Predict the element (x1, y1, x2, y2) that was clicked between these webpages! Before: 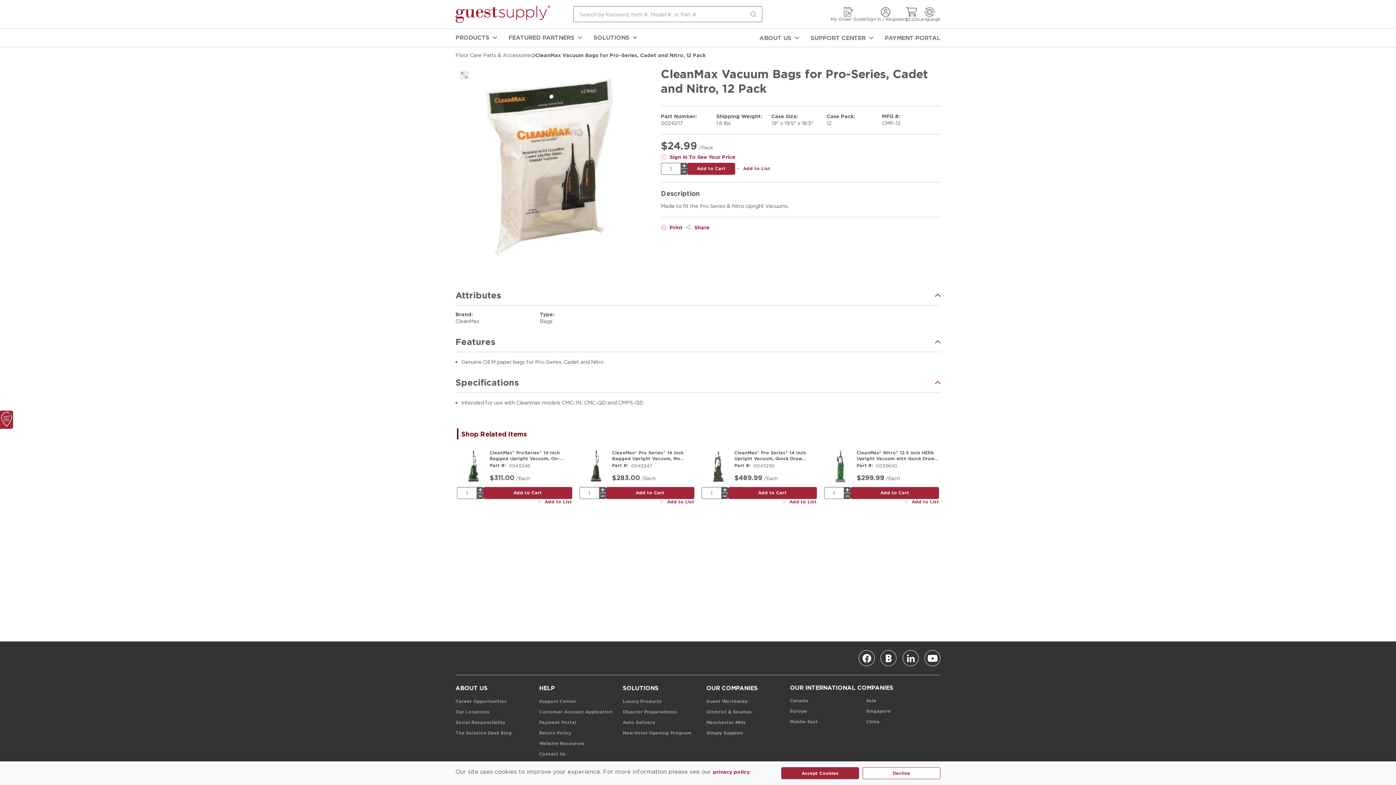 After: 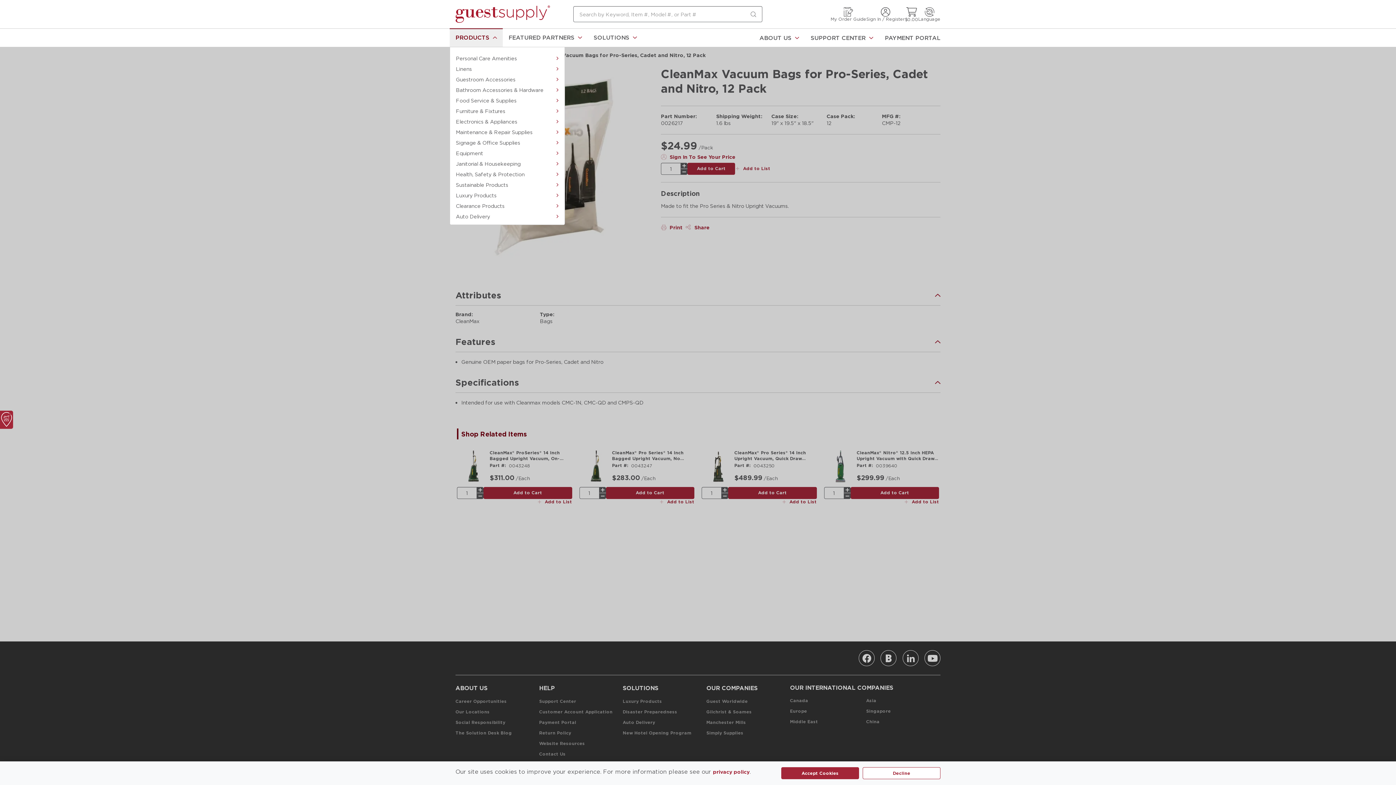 Action: bbox: (449, 28, 502, 46) label: Products